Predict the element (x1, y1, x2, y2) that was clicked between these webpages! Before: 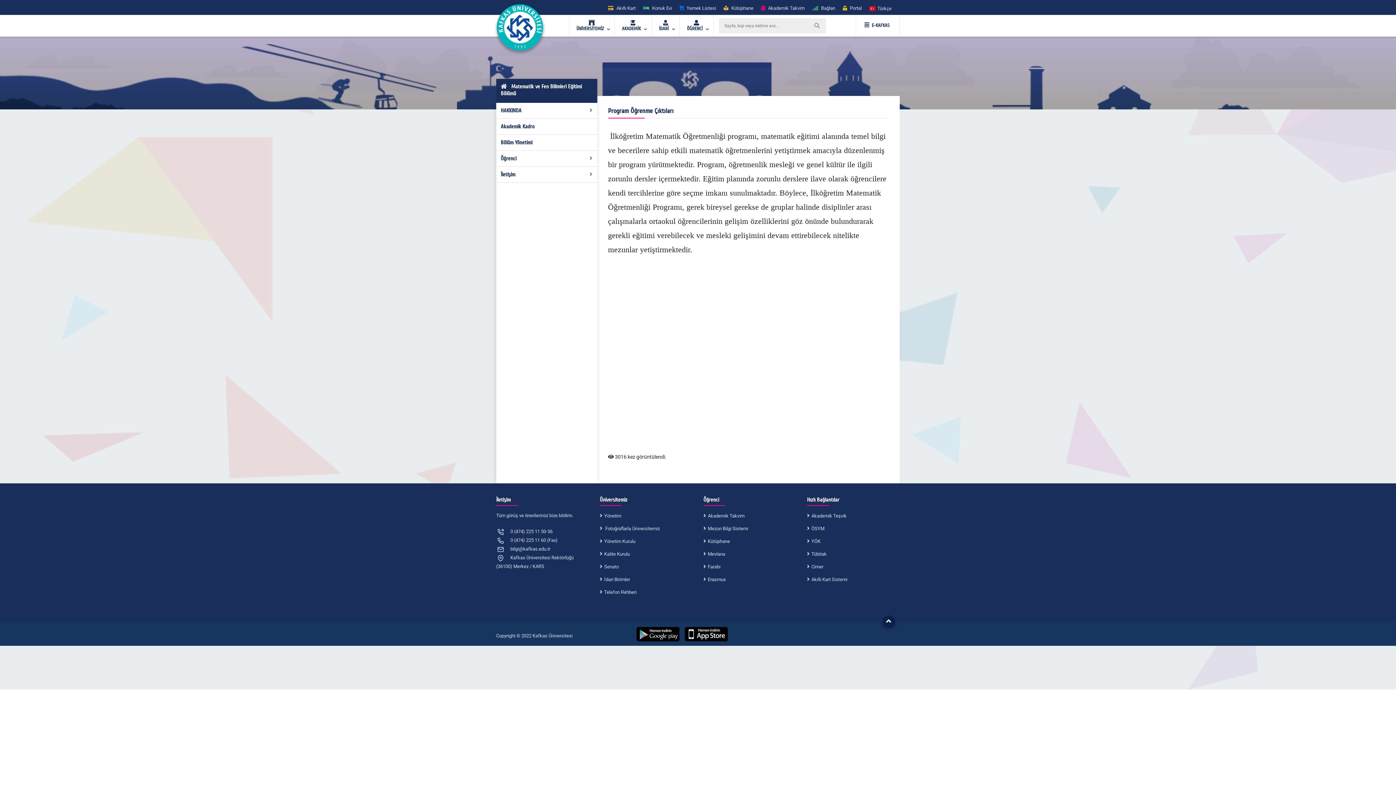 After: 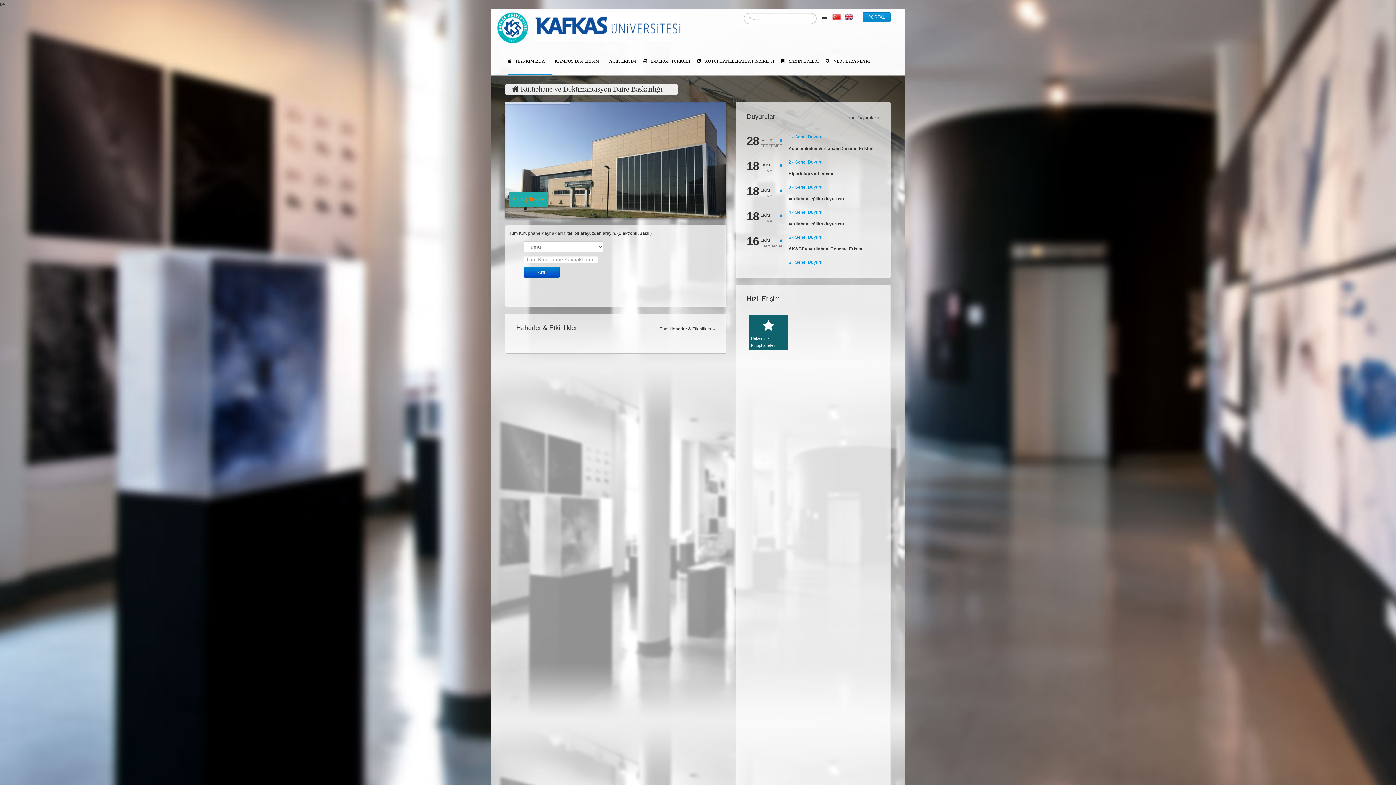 Action: bbox: (703, 537, 730, 546) label: Kütüphane